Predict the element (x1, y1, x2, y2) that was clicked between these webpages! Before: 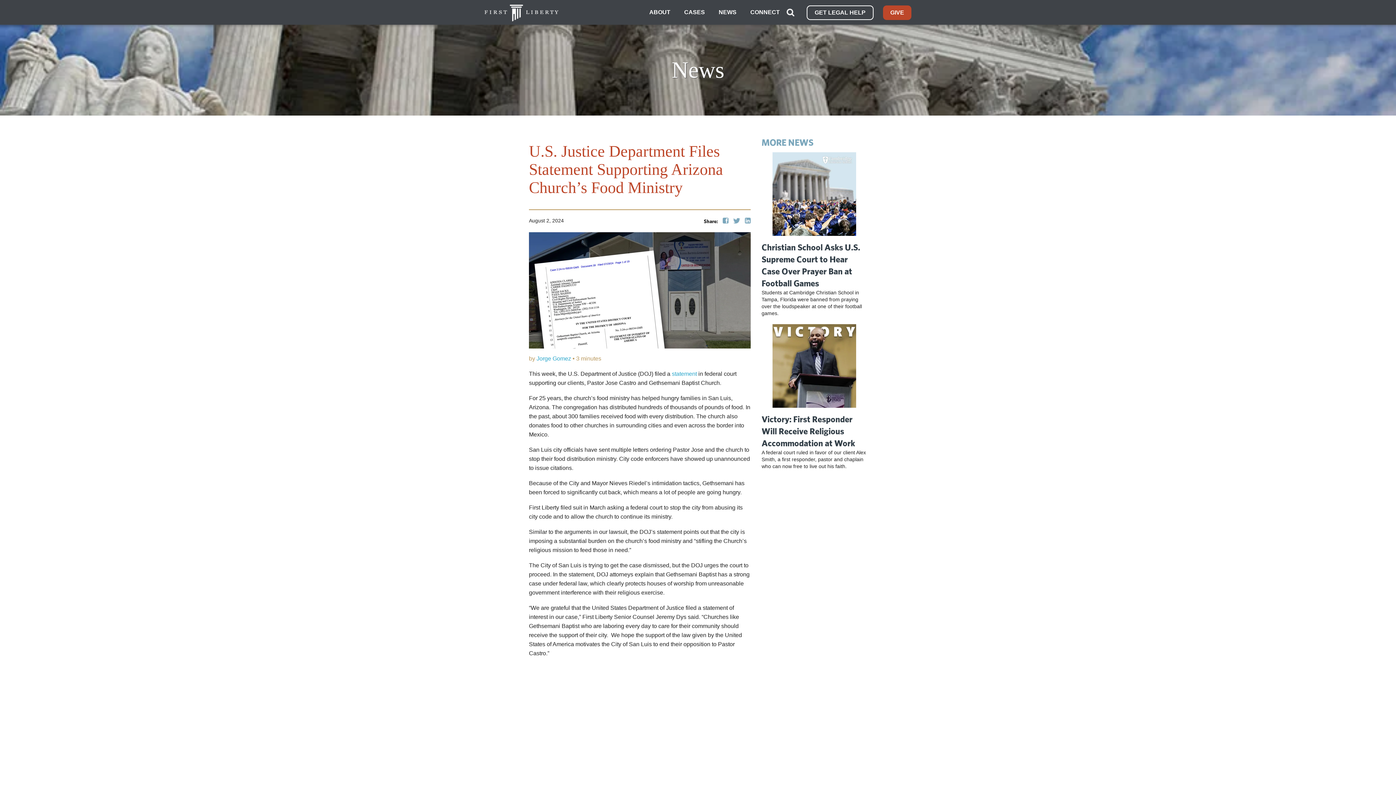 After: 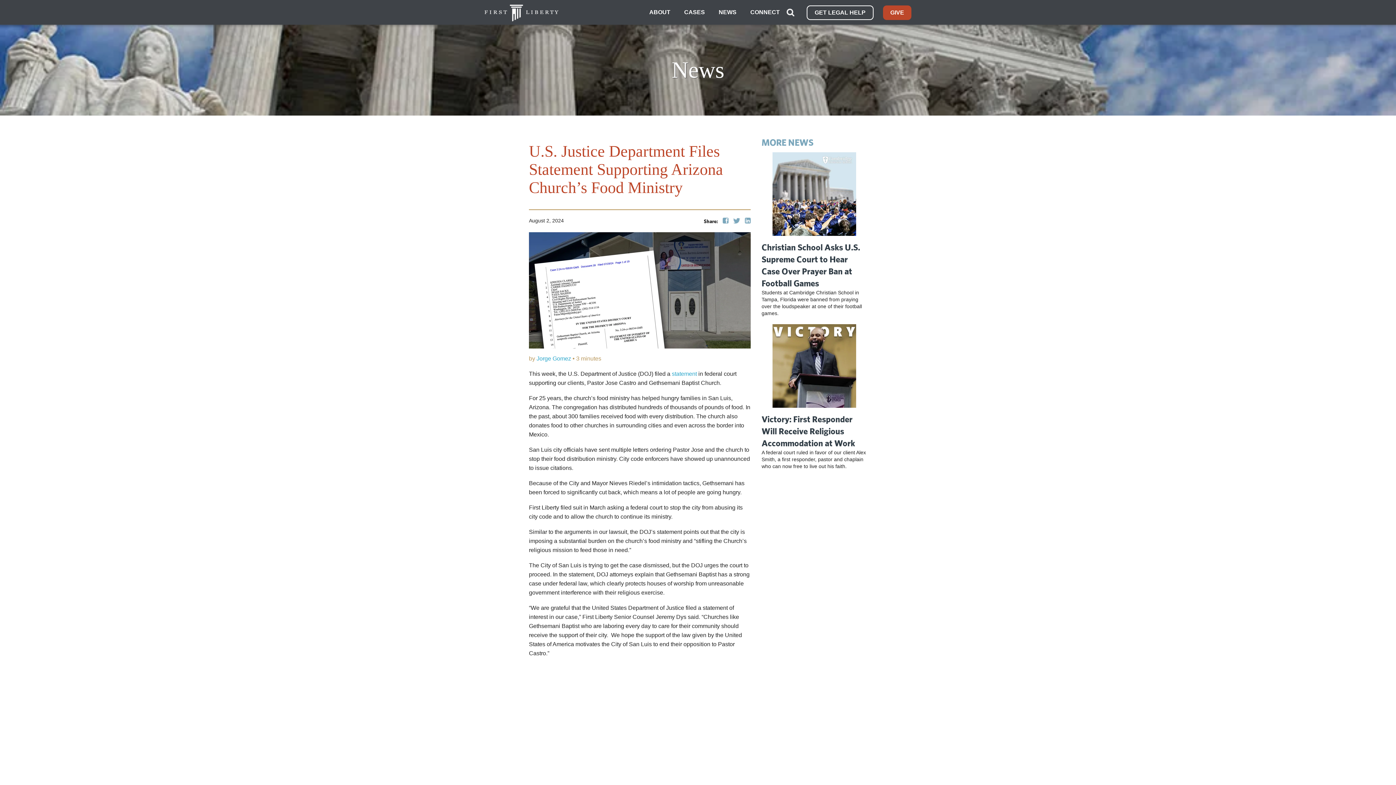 Action: label: statement bbox: (672, 371, 697, 377)